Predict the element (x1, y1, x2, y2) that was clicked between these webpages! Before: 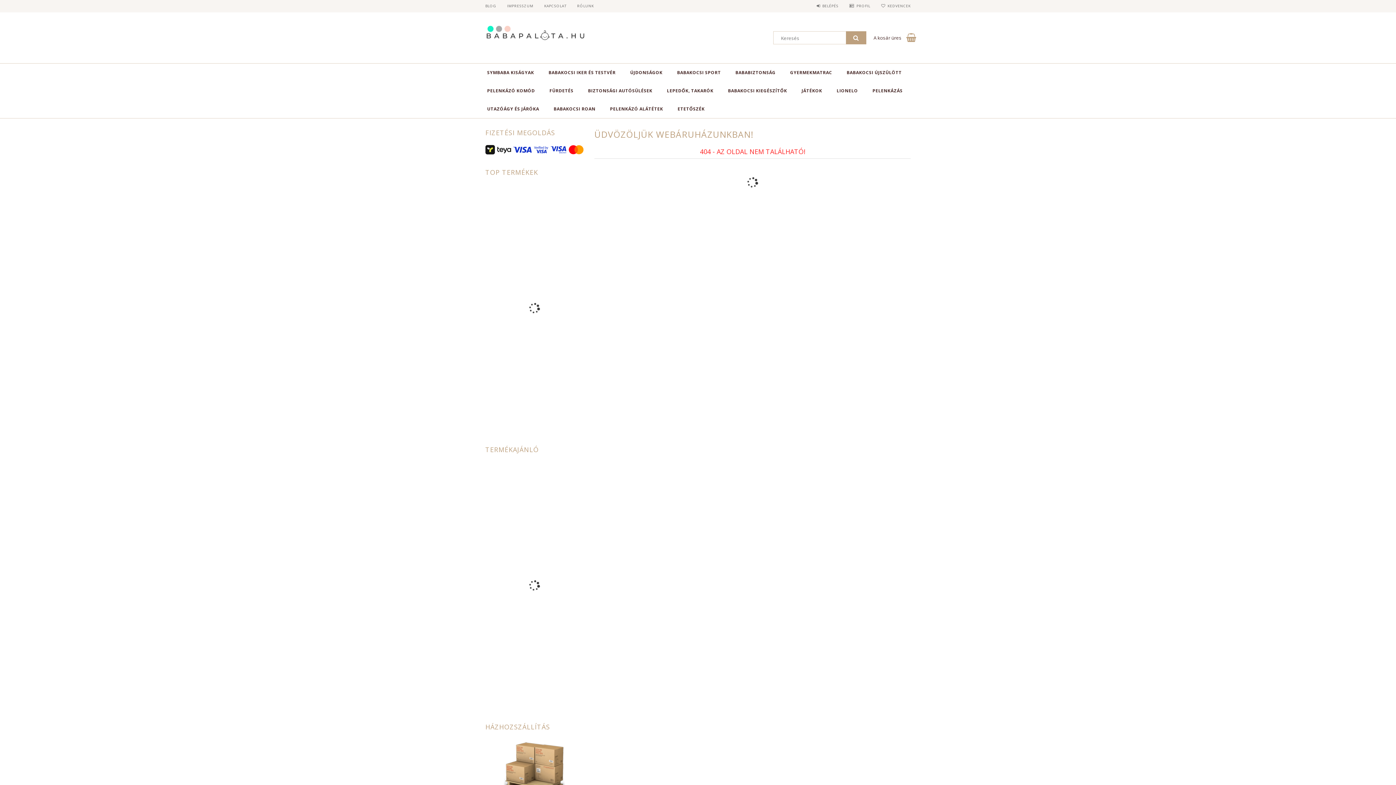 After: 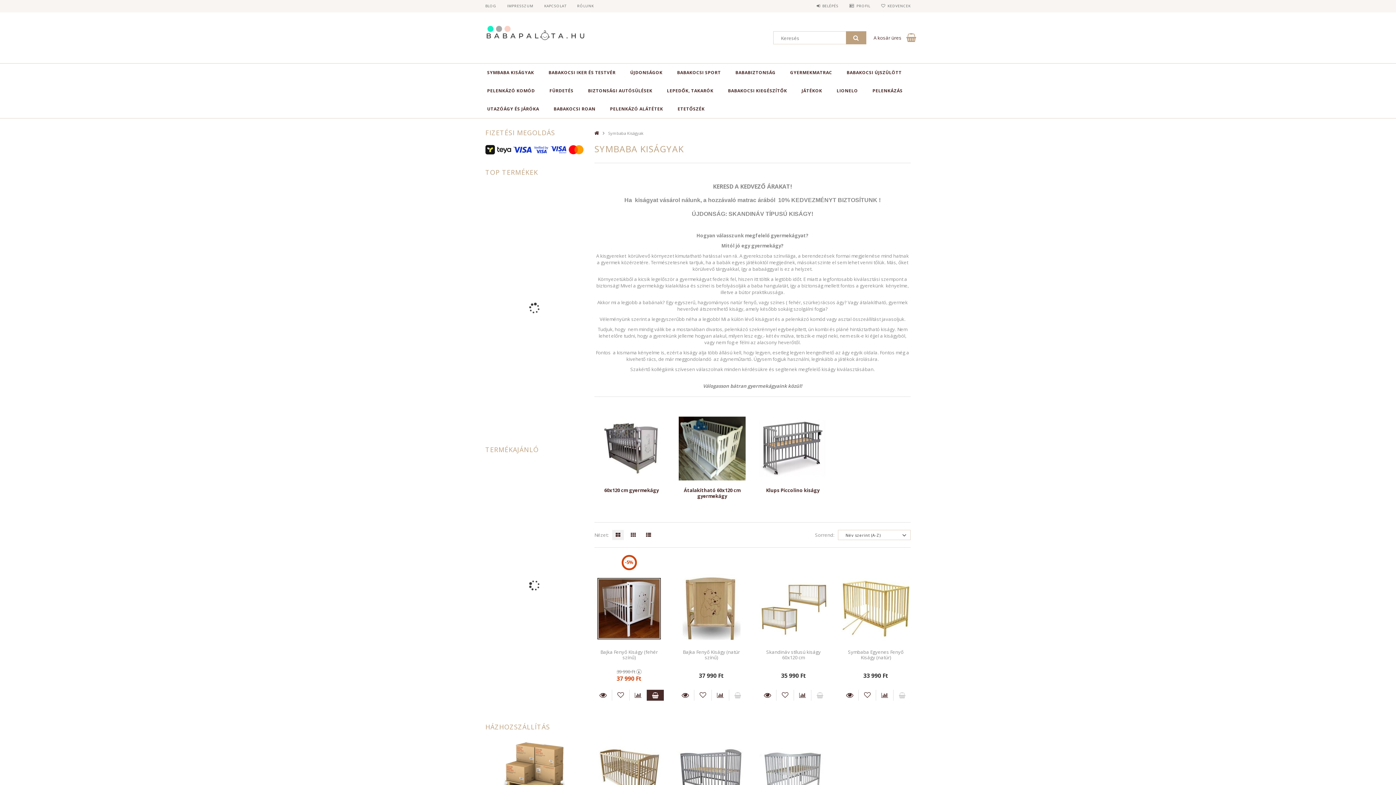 Action: label: SYMBABA KISÁGYAK bbox: (480, 63, 541, 81)